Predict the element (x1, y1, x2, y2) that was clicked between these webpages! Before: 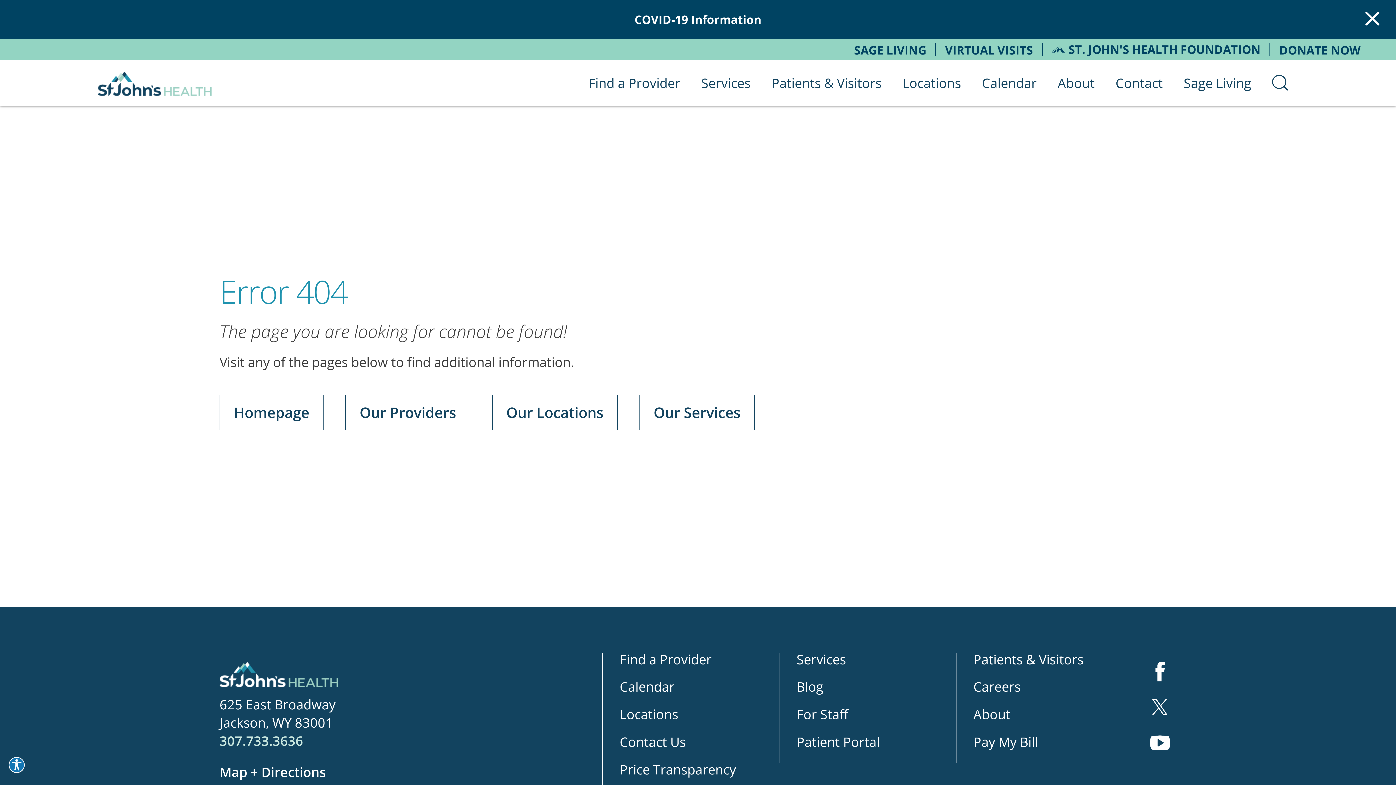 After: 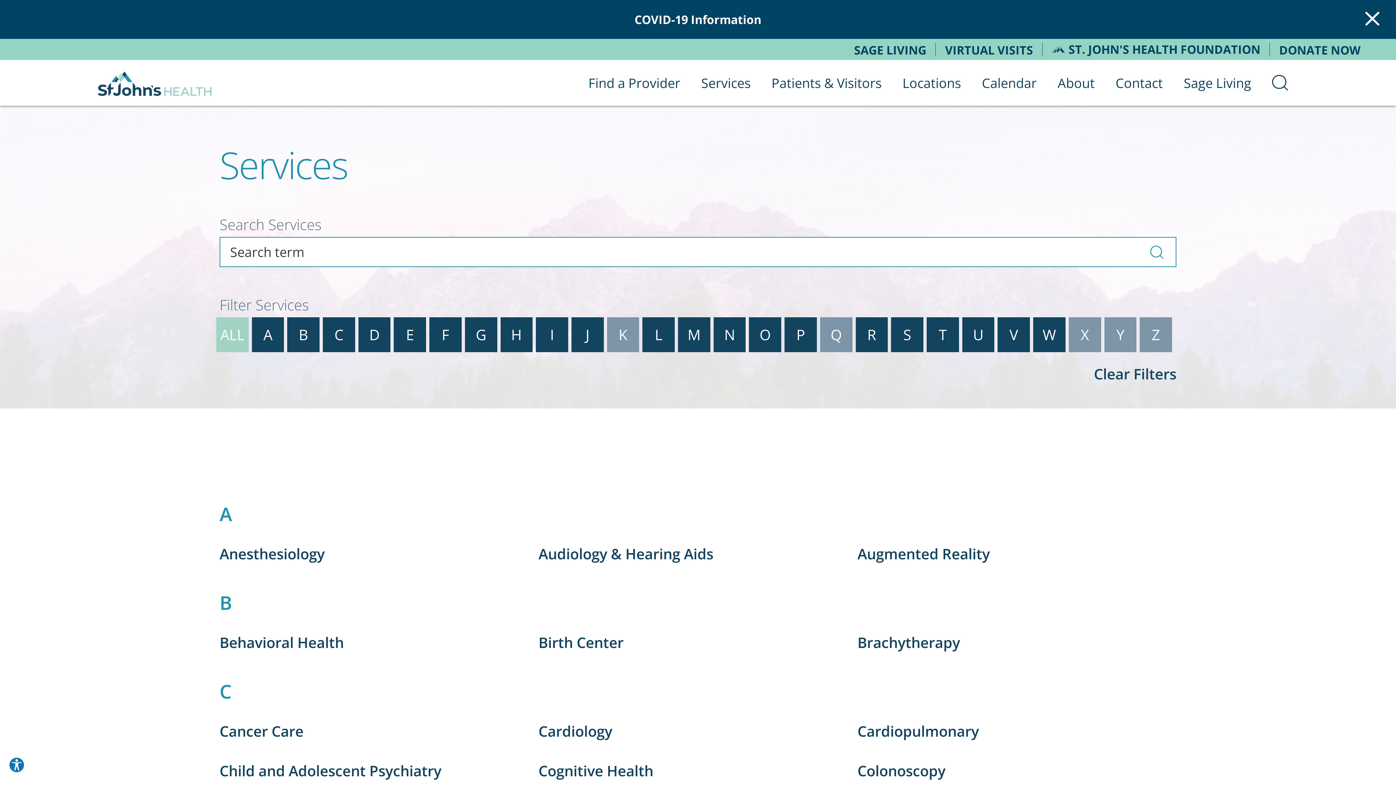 Action: bbox: (690, 59, 761, 105) label: Services